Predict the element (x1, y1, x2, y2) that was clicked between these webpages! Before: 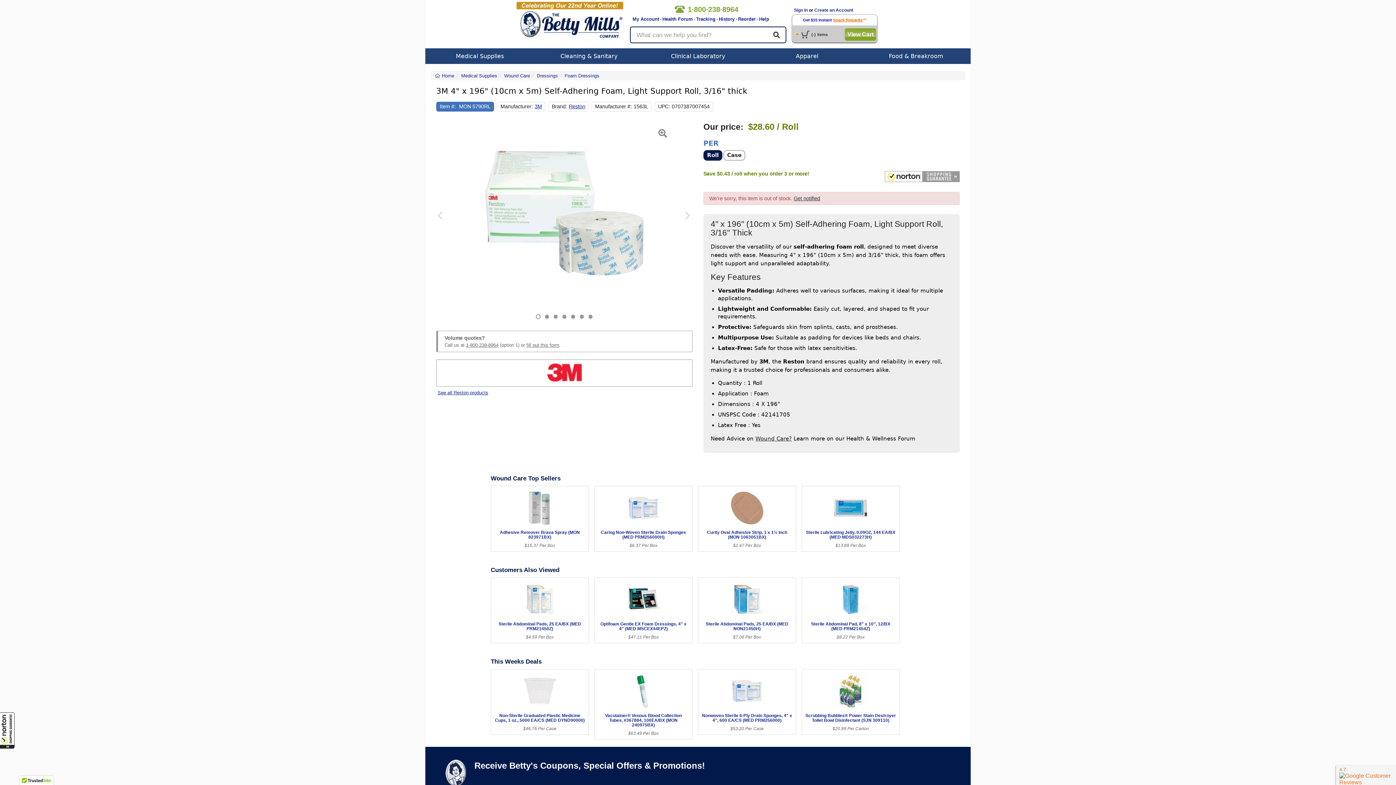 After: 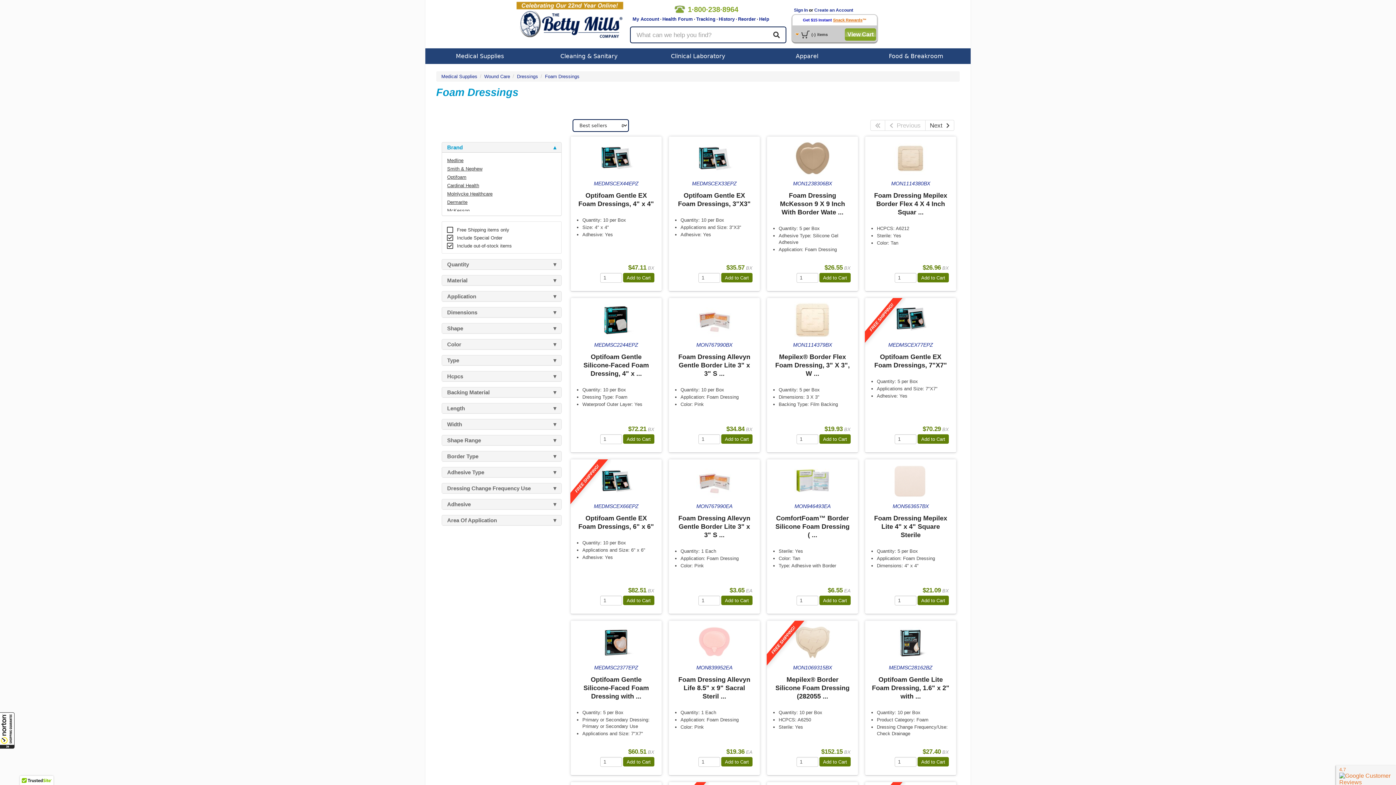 Action: bbox: (564, 73, 599, 78) label: Foam Dressings